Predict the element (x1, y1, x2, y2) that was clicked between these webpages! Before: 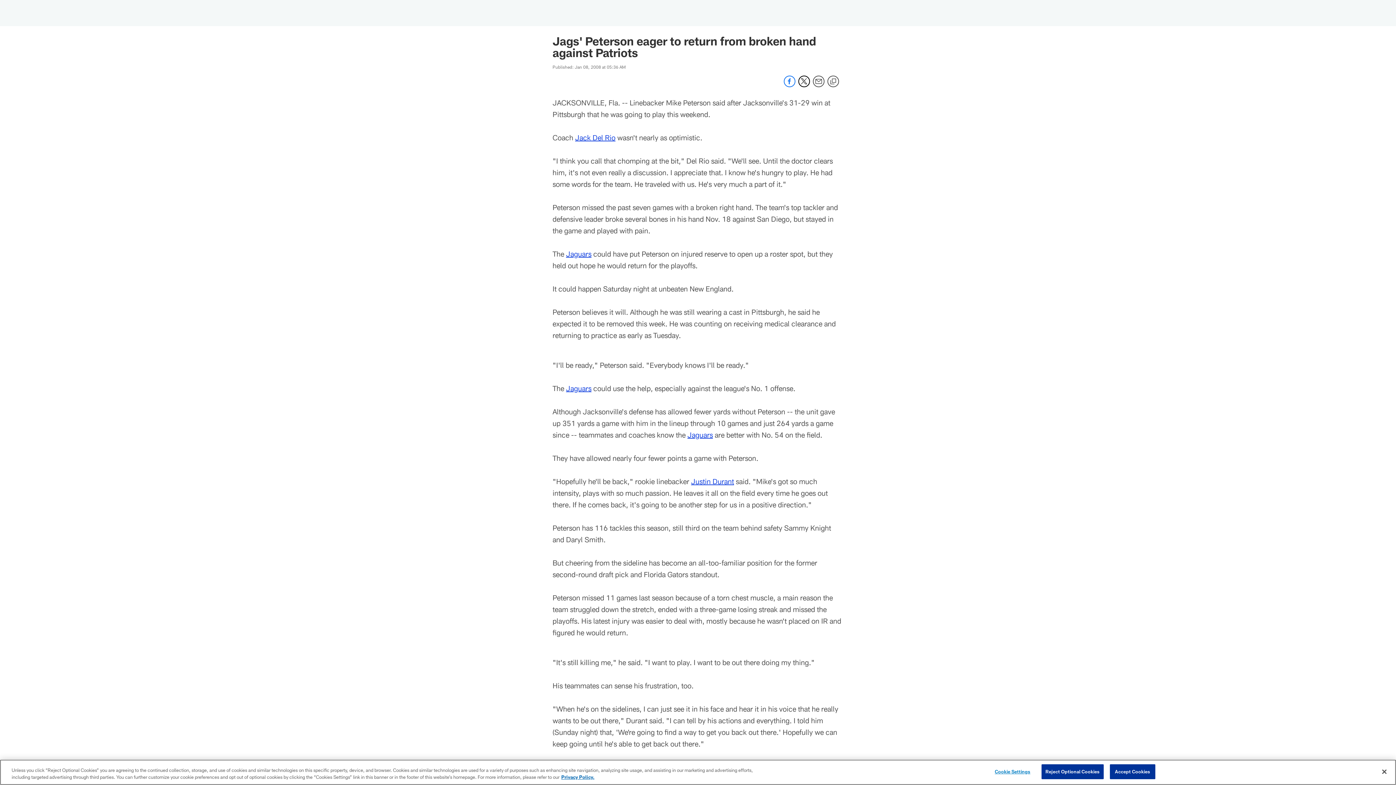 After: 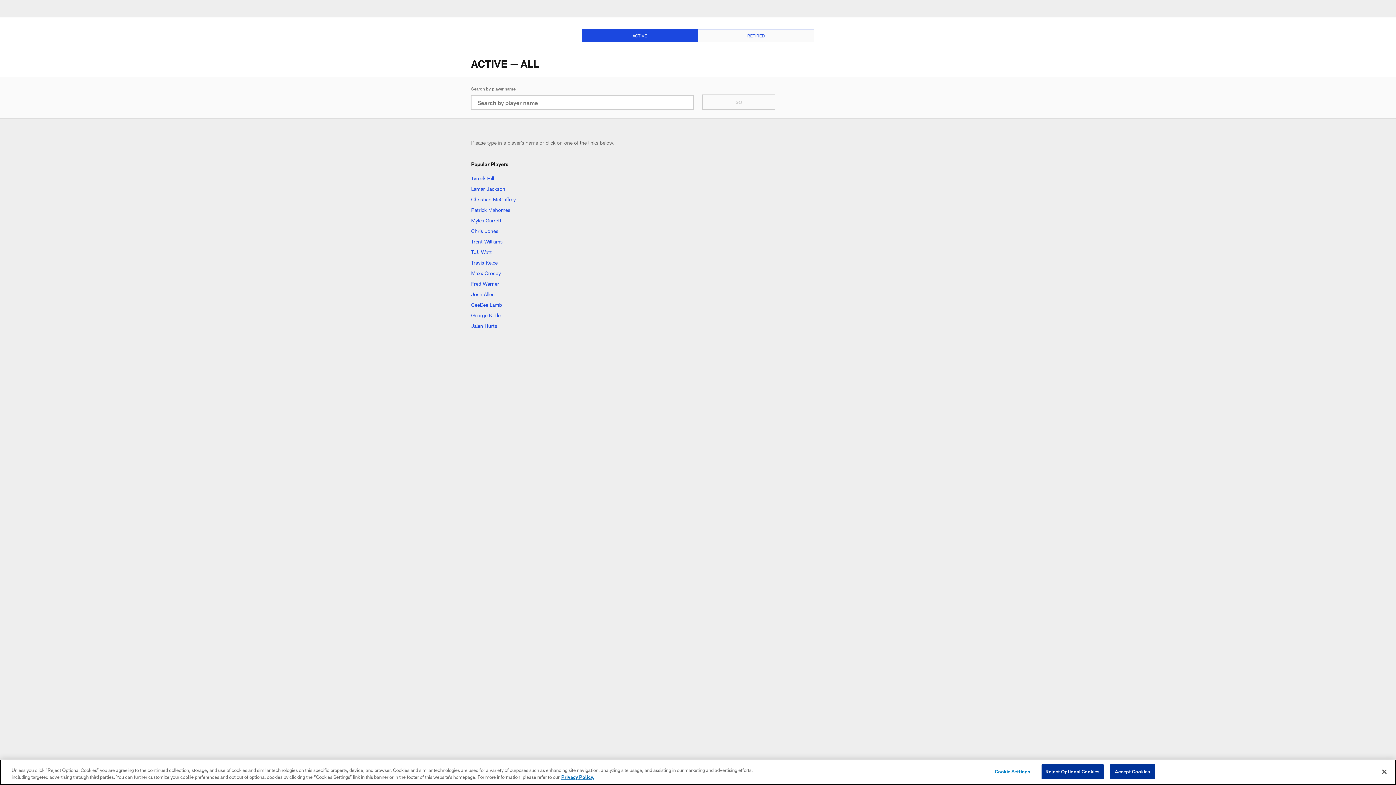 Action: label: Jack Del Rio bbox: (575, 133, 615, 141)